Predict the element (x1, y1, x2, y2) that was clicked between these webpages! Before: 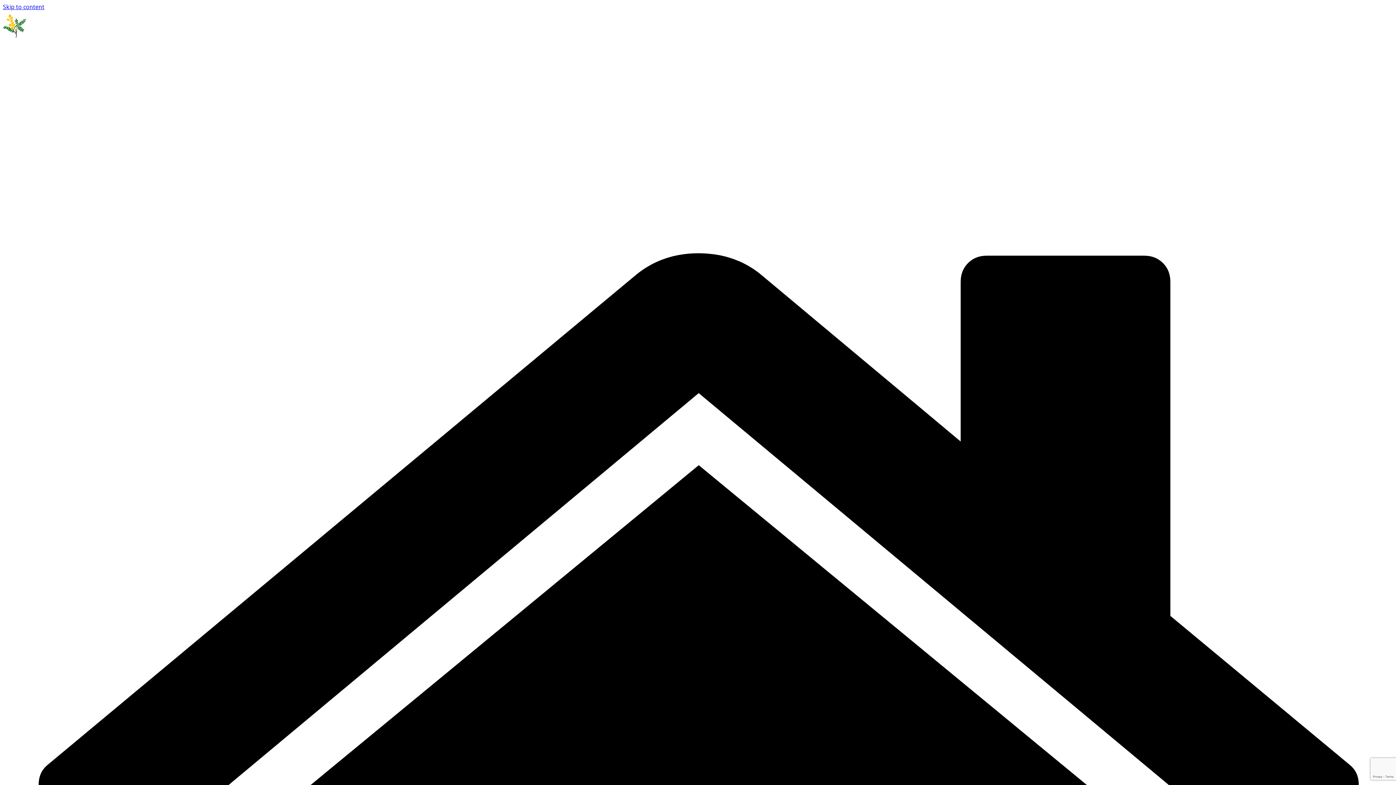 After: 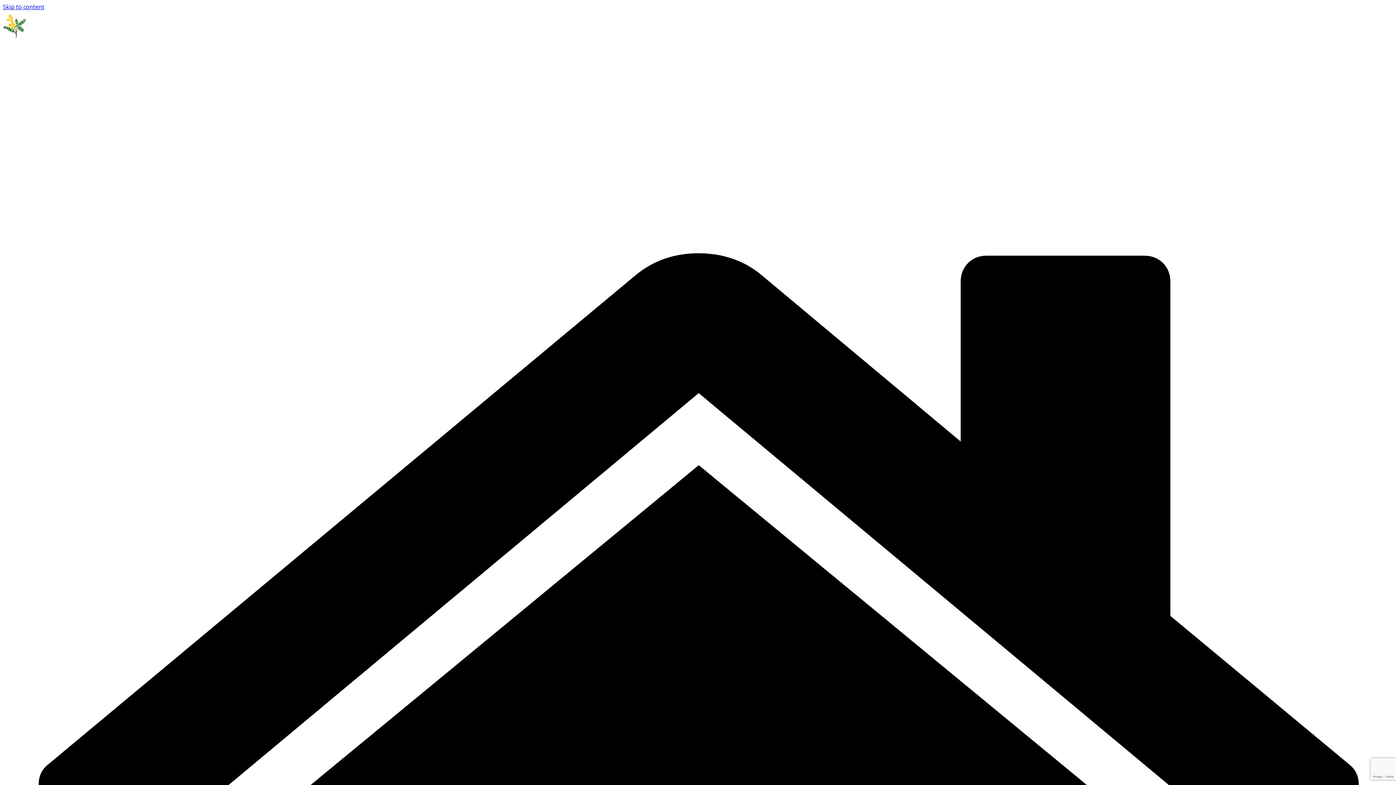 Action: bbox: (2, 31, 72, 39)